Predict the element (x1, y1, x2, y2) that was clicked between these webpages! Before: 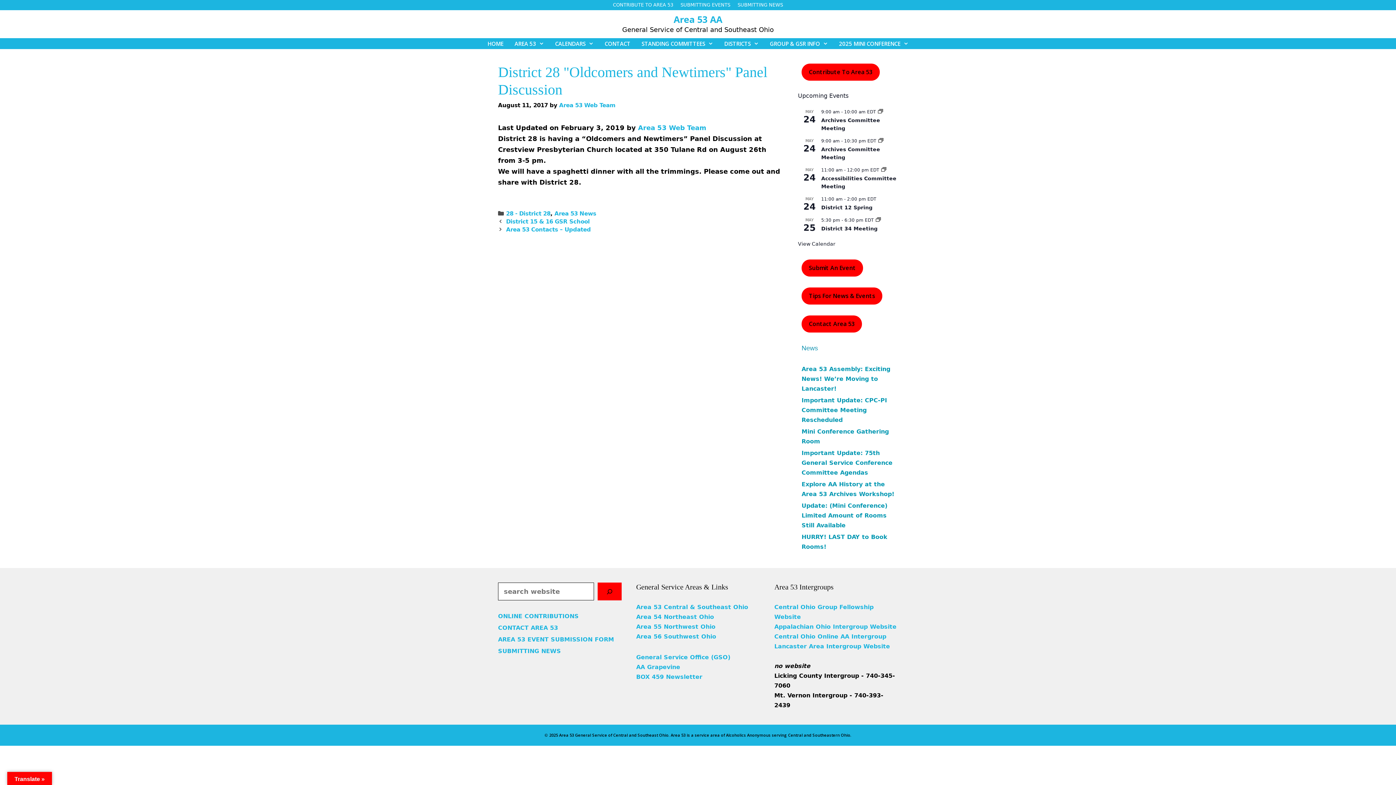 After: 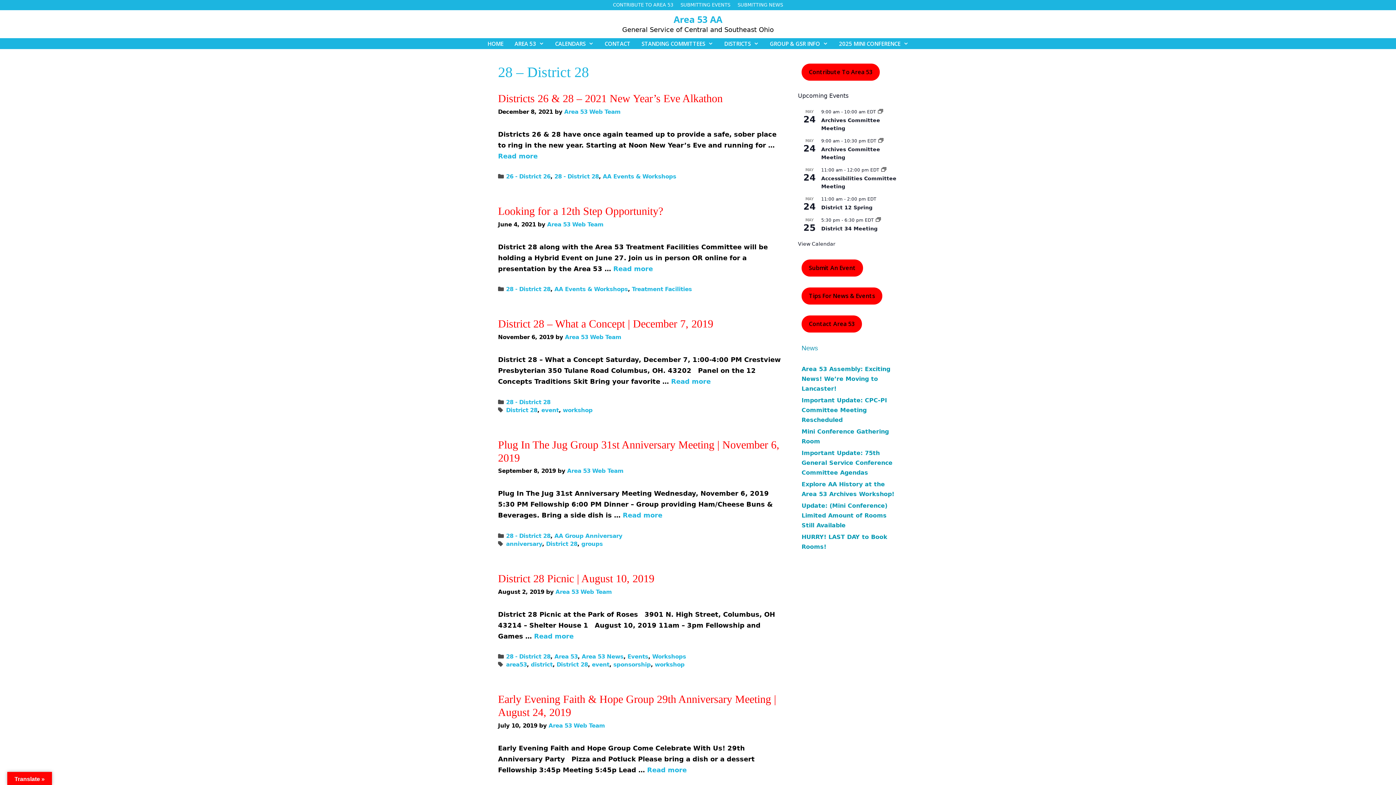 Action: label: 28 - District 28 bbox: (506, 210, 550, 217)